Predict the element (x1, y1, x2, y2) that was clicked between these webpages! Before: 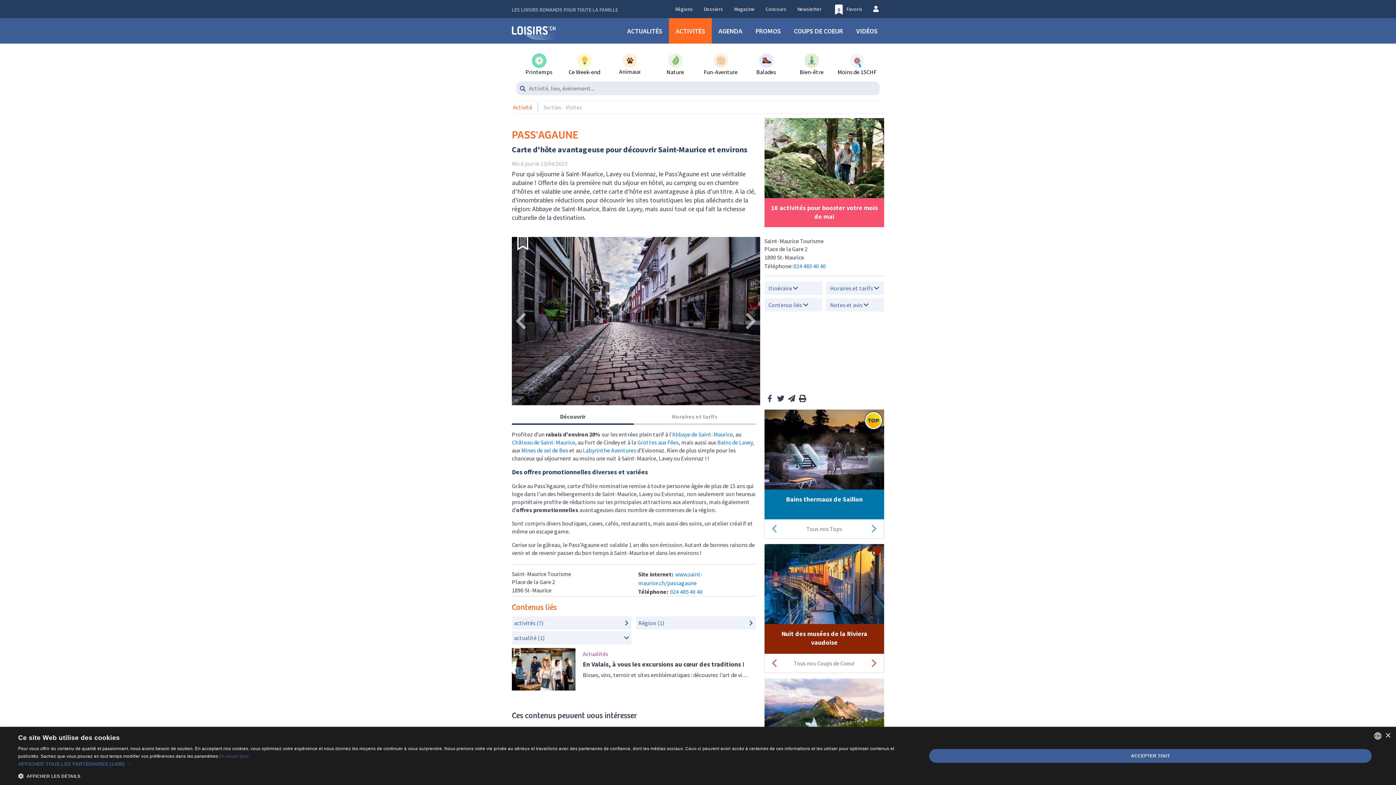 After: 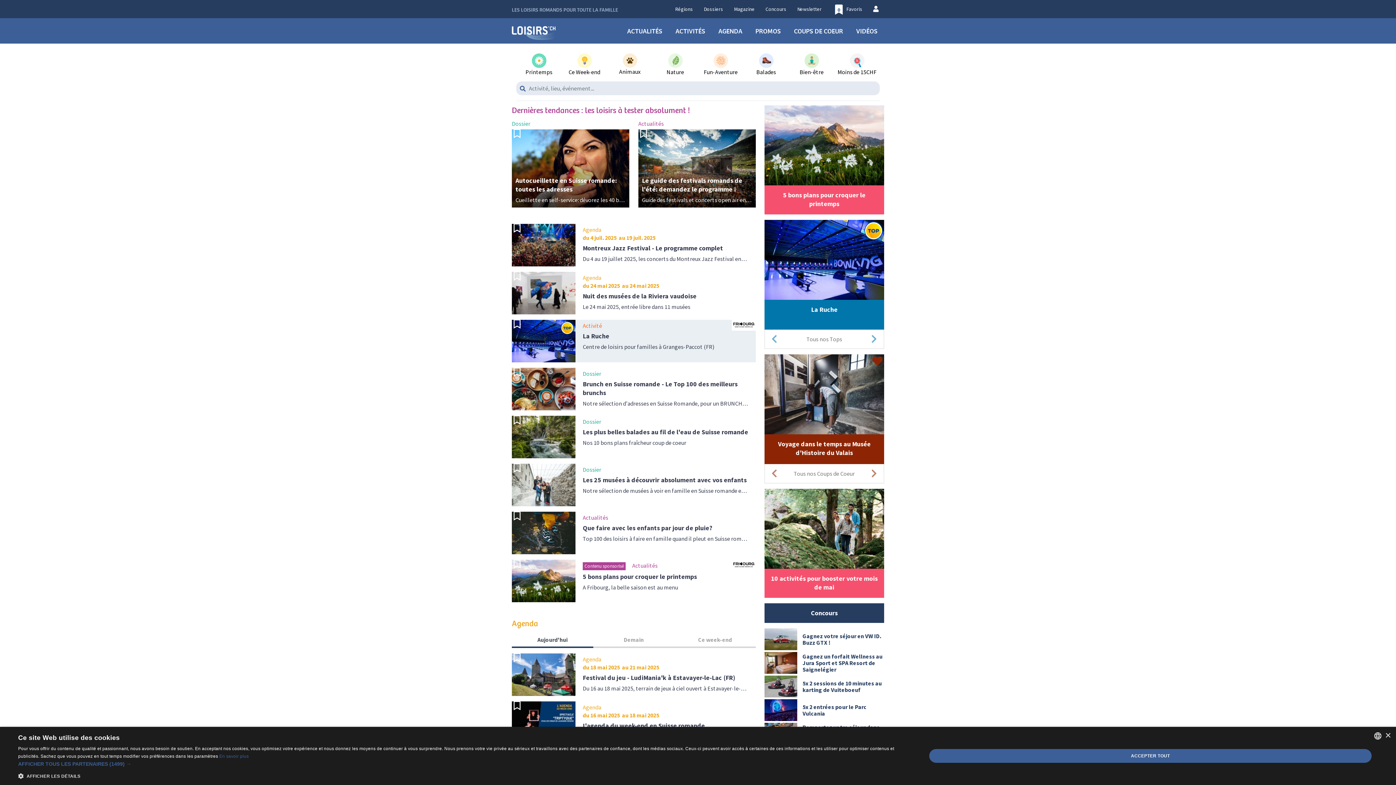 Action: bbox: (512, 24, 555, 37)